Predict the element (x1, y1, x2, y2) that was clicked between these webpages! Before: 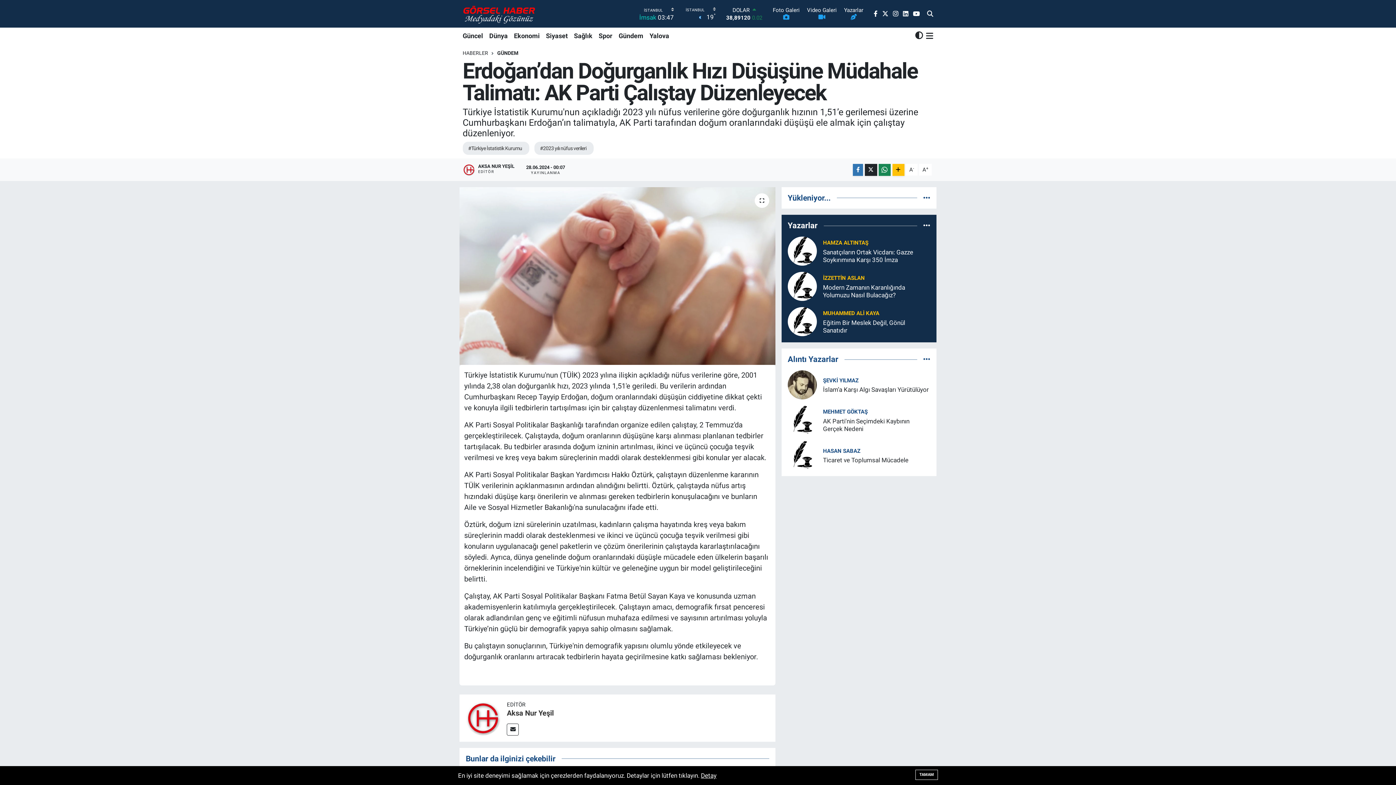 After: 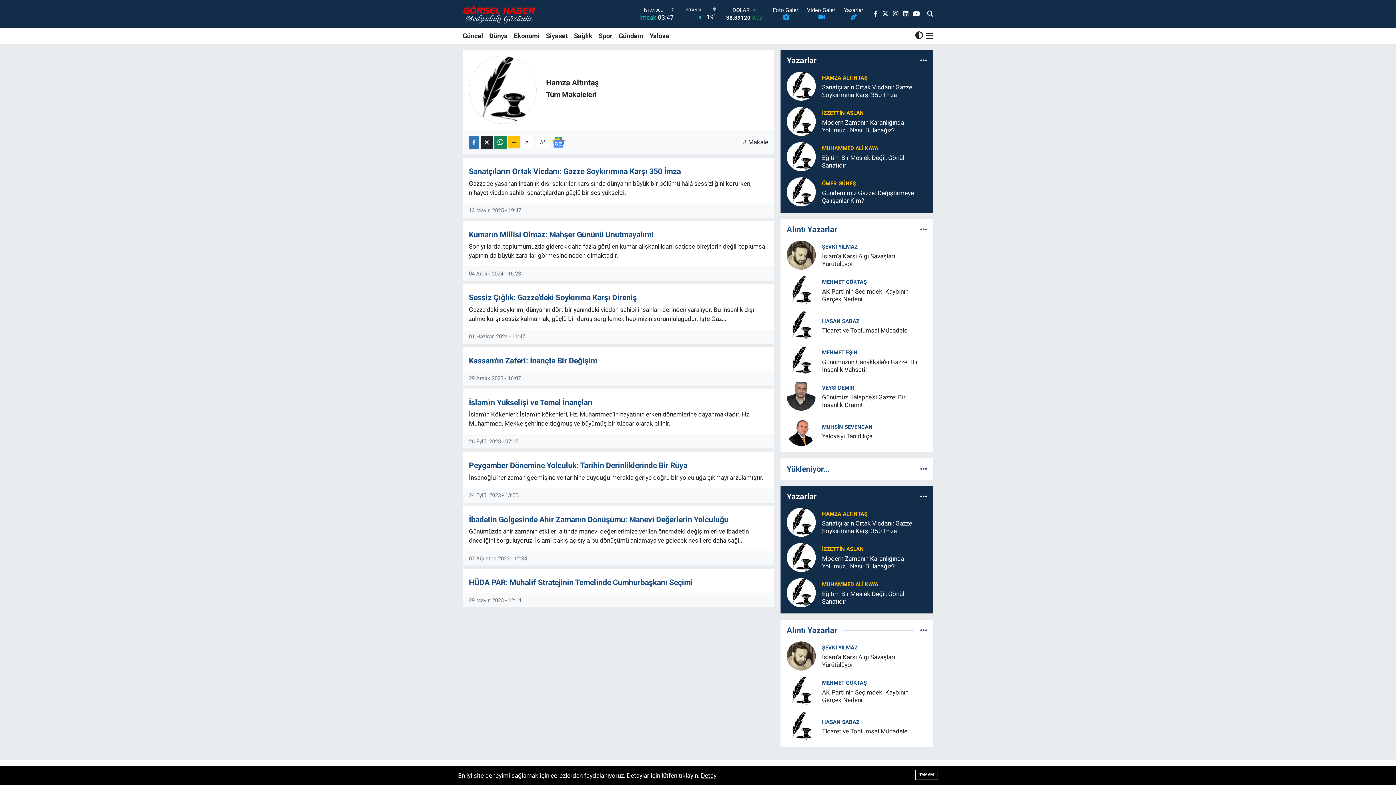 Action: bbox: (823, 239, 868, 246) label: HAMZA ALTINTAŞ